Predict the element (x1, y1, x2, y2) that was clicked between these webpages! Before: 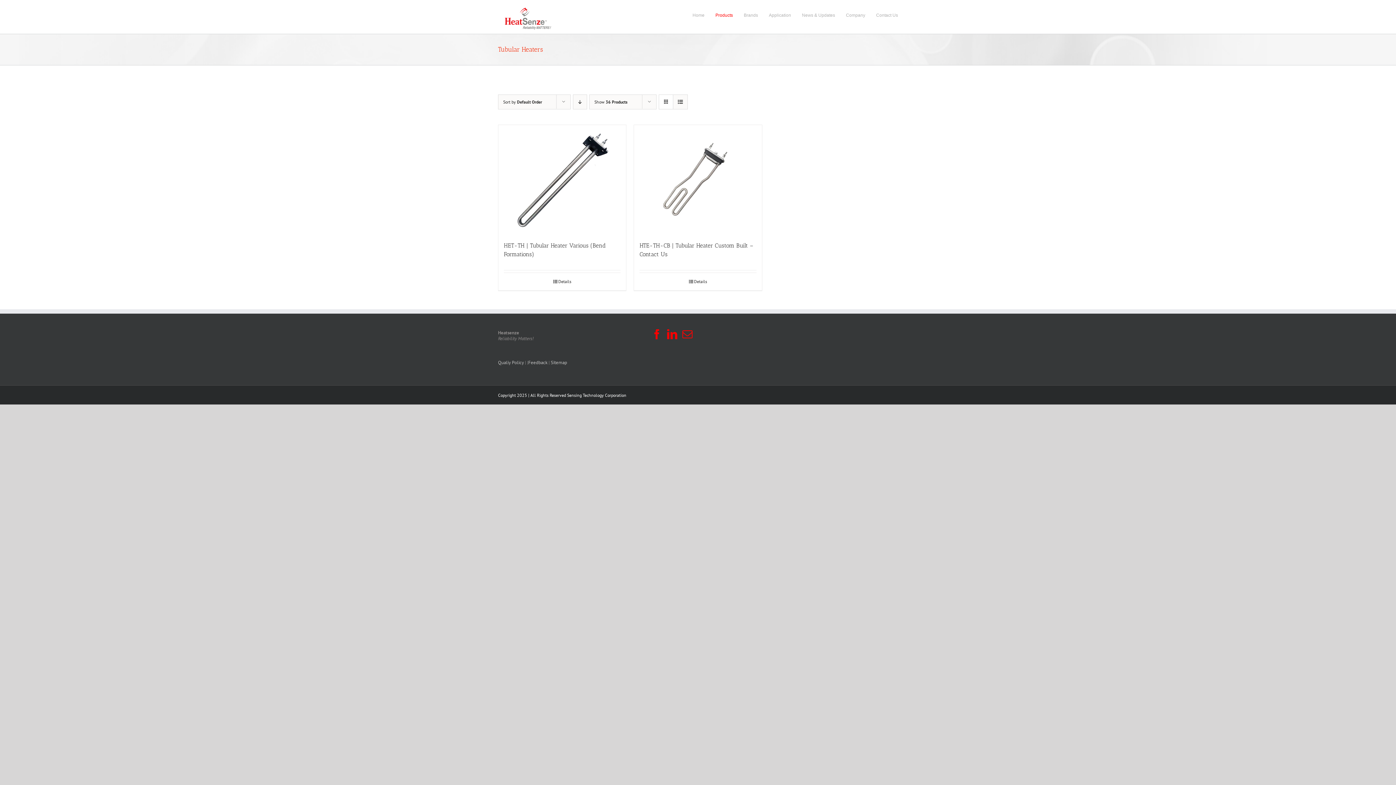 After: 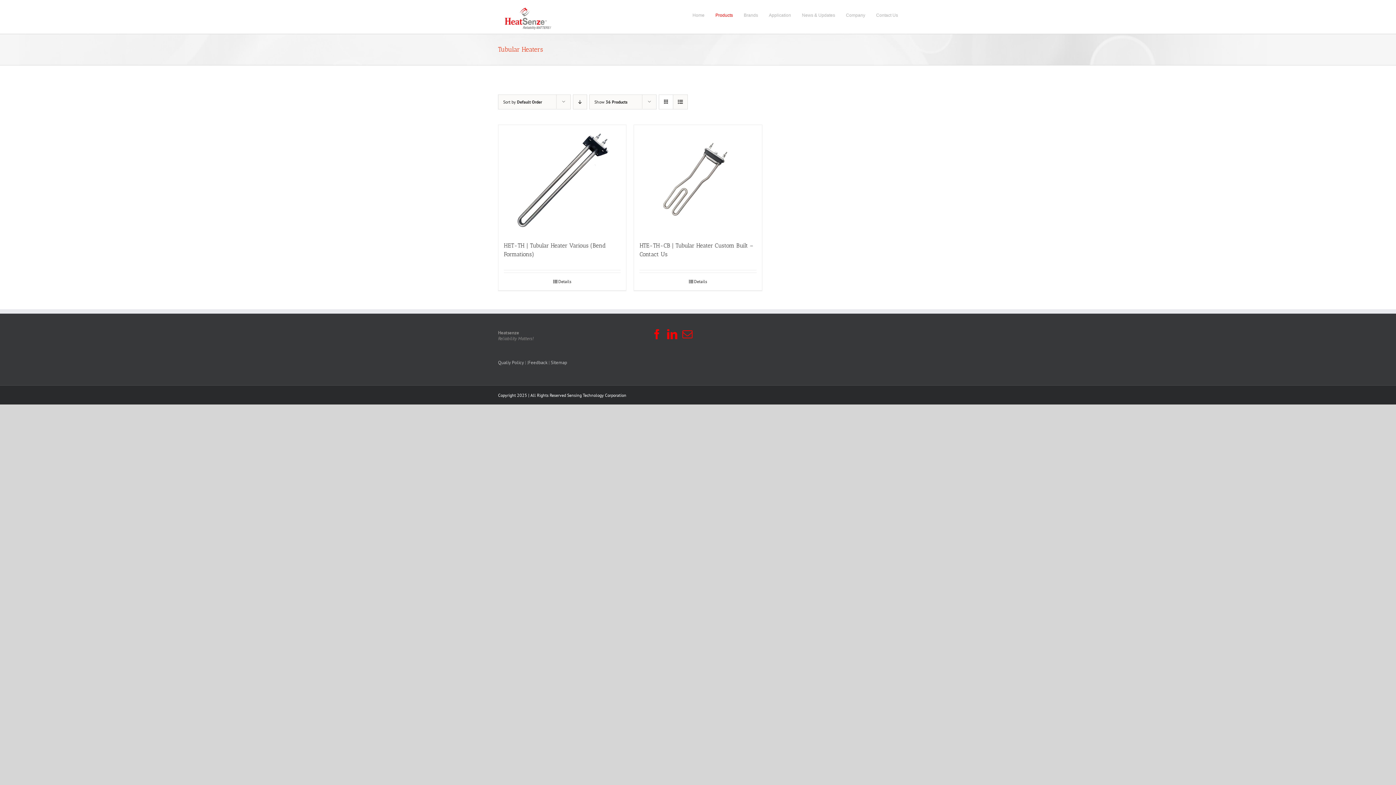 Action: bbox: (682, 329, 692, 339) label: Mail